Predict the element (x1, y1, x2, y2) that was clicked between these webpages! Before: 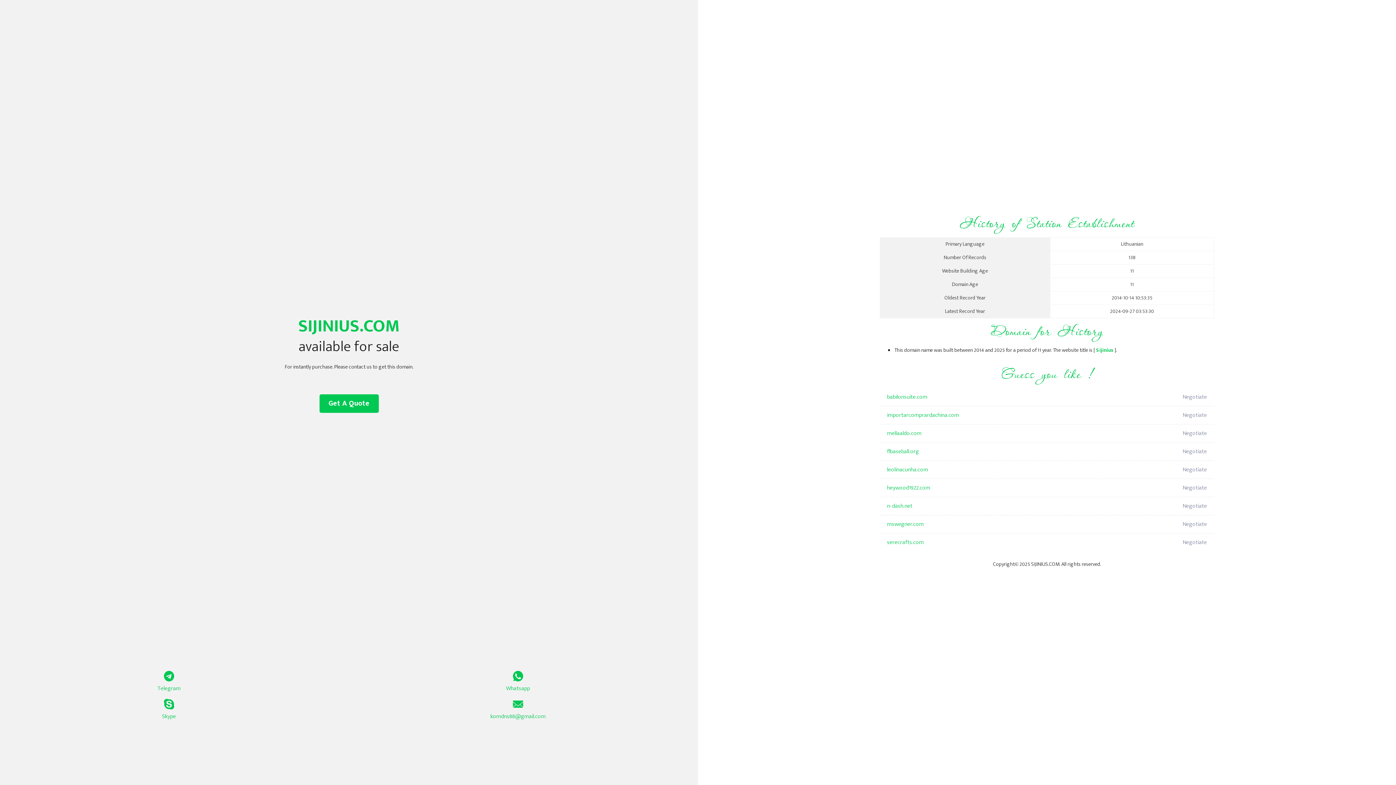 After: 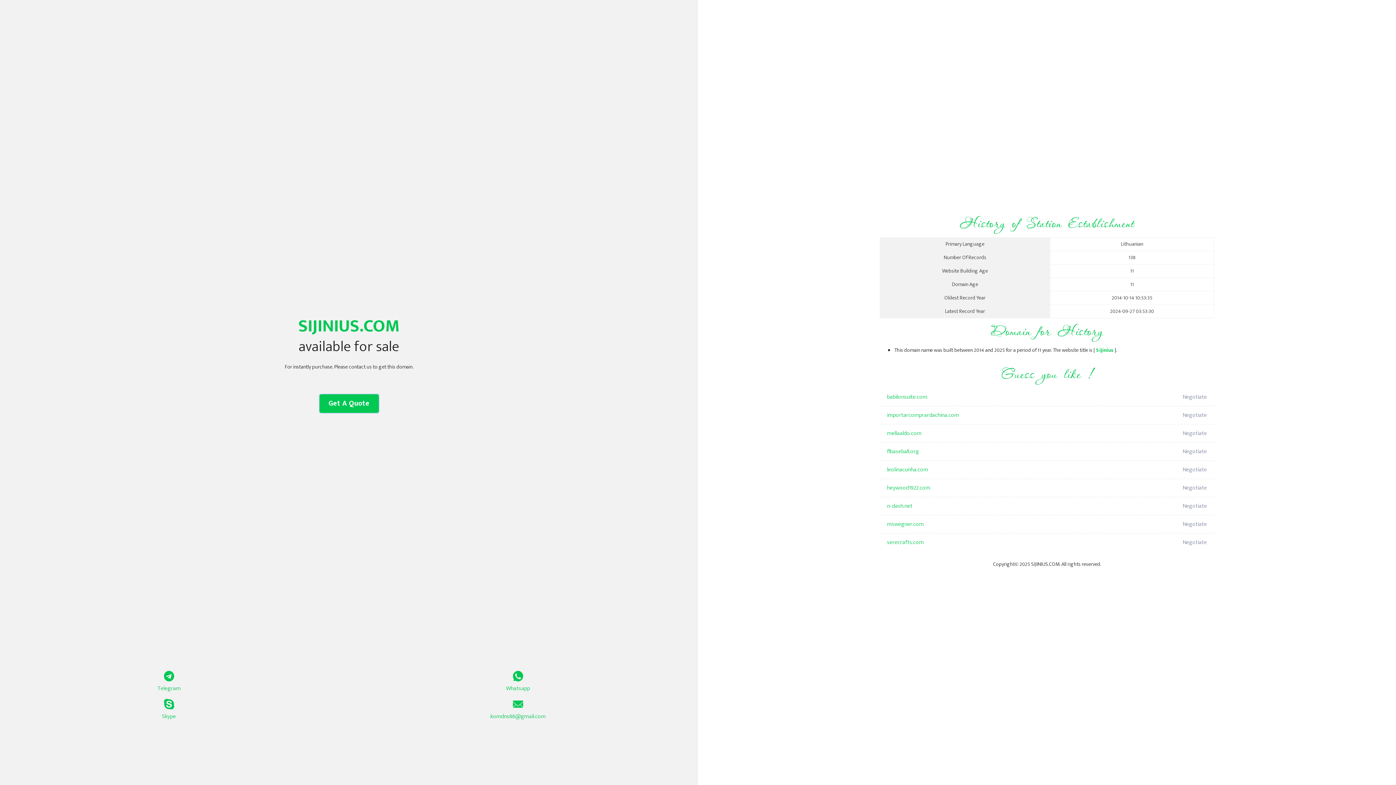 Action: bbox: (319, 394, 378, 413) label: Get A Quote